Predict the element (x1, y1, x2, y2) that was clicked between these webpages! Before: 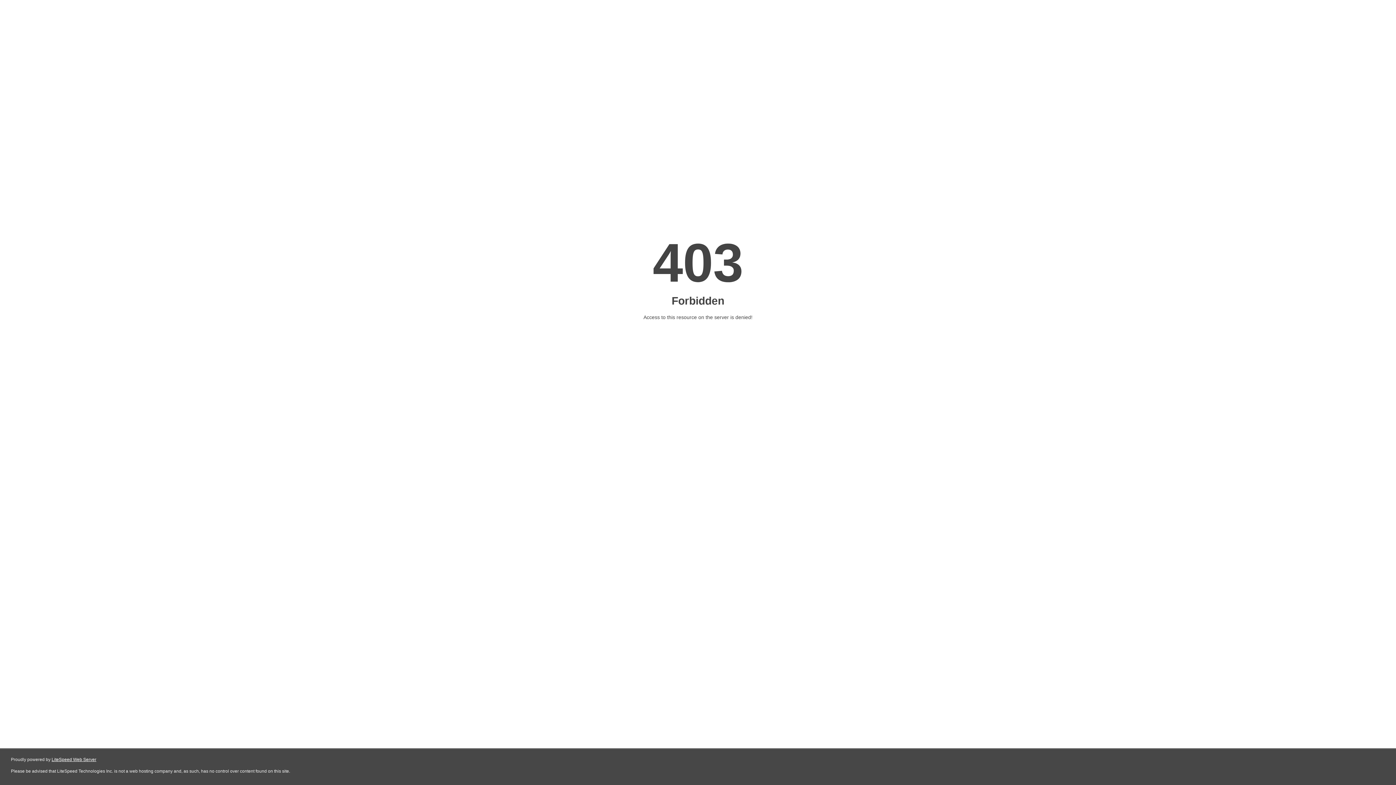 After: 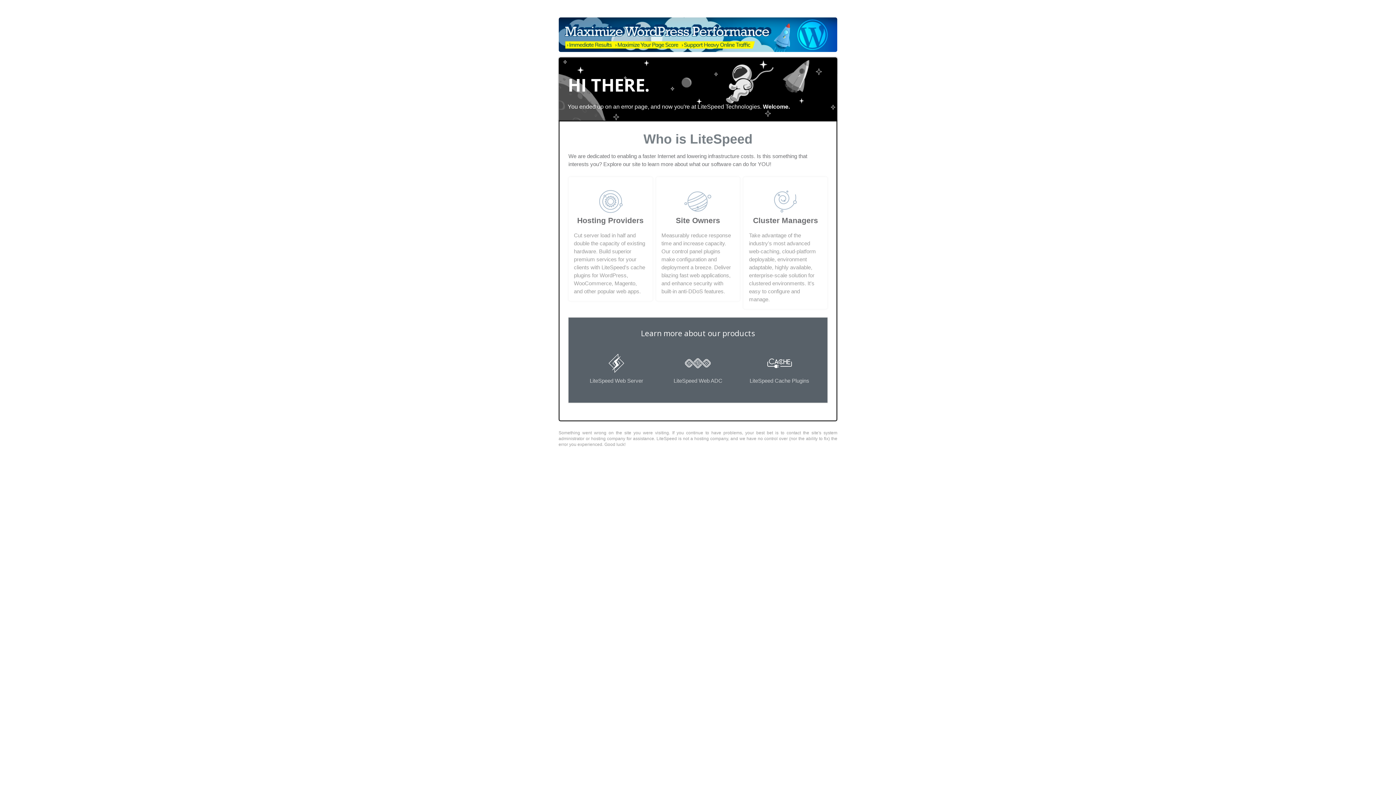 Action: bbox: (51, 757, 96, 762) label: LiteSpeed Web Server